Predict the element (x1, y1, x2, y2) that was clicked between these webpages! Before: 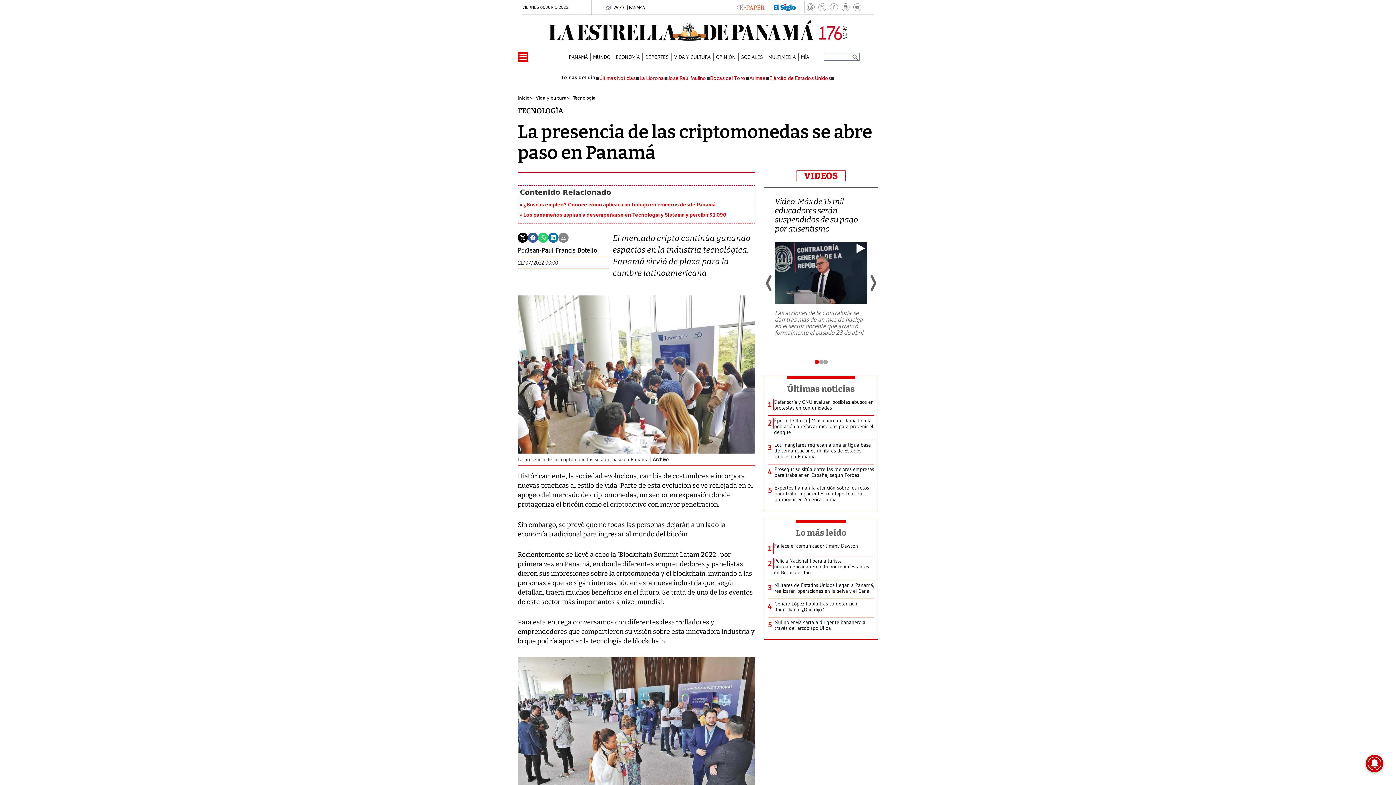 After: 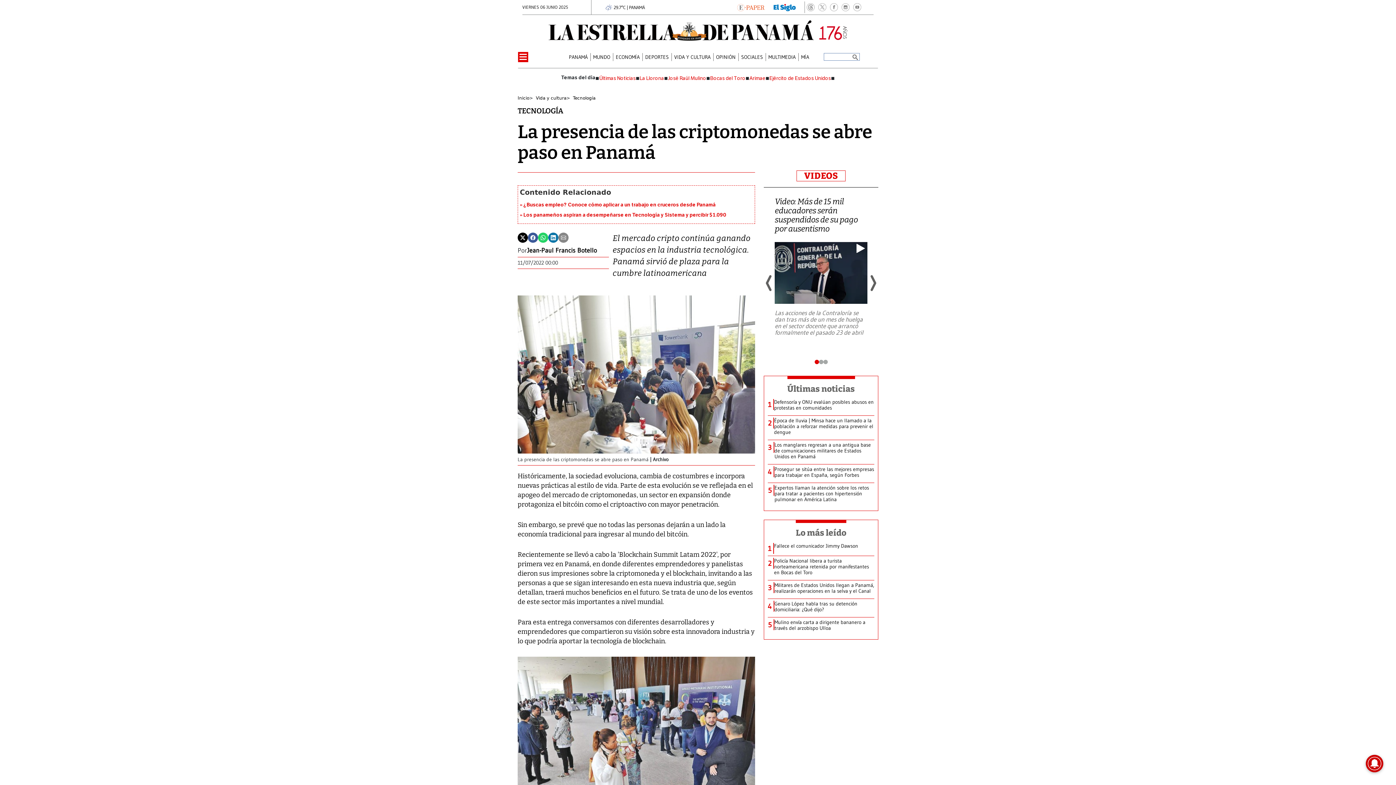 Action: bbox: (749, 75, 765, 81) label: Arimae